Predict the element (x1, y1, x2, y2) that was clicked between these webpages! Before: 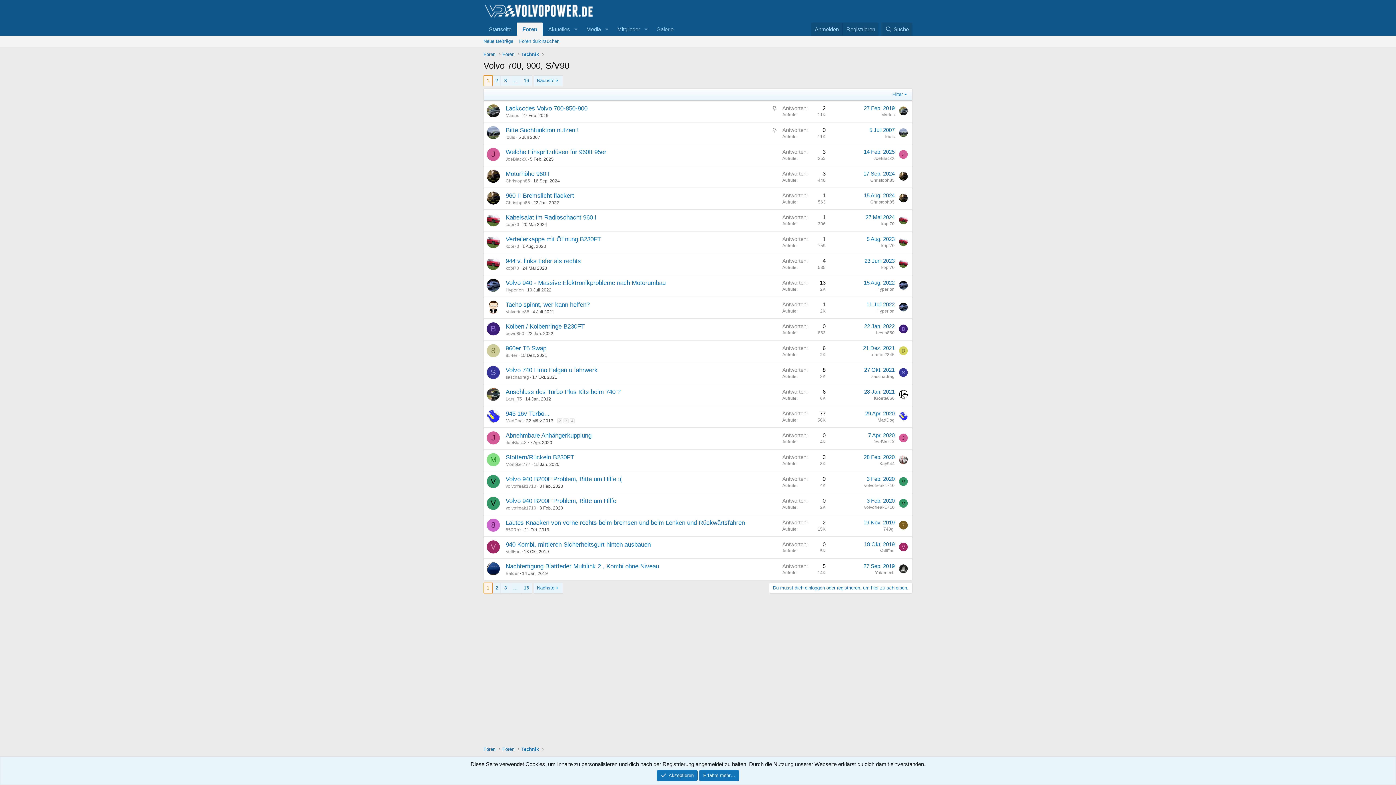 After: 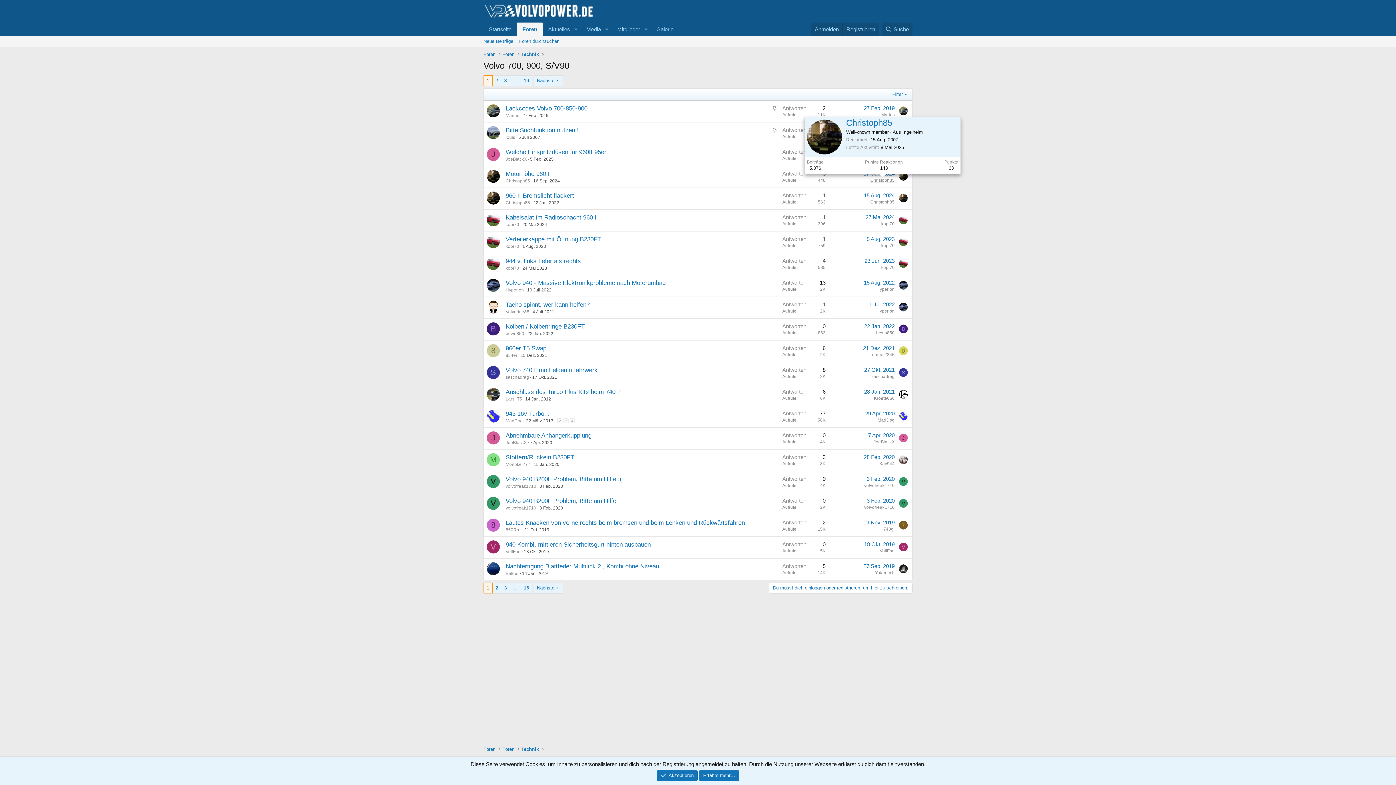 Action: label: Christoph85 bbox: (870, 177, 894, 182)